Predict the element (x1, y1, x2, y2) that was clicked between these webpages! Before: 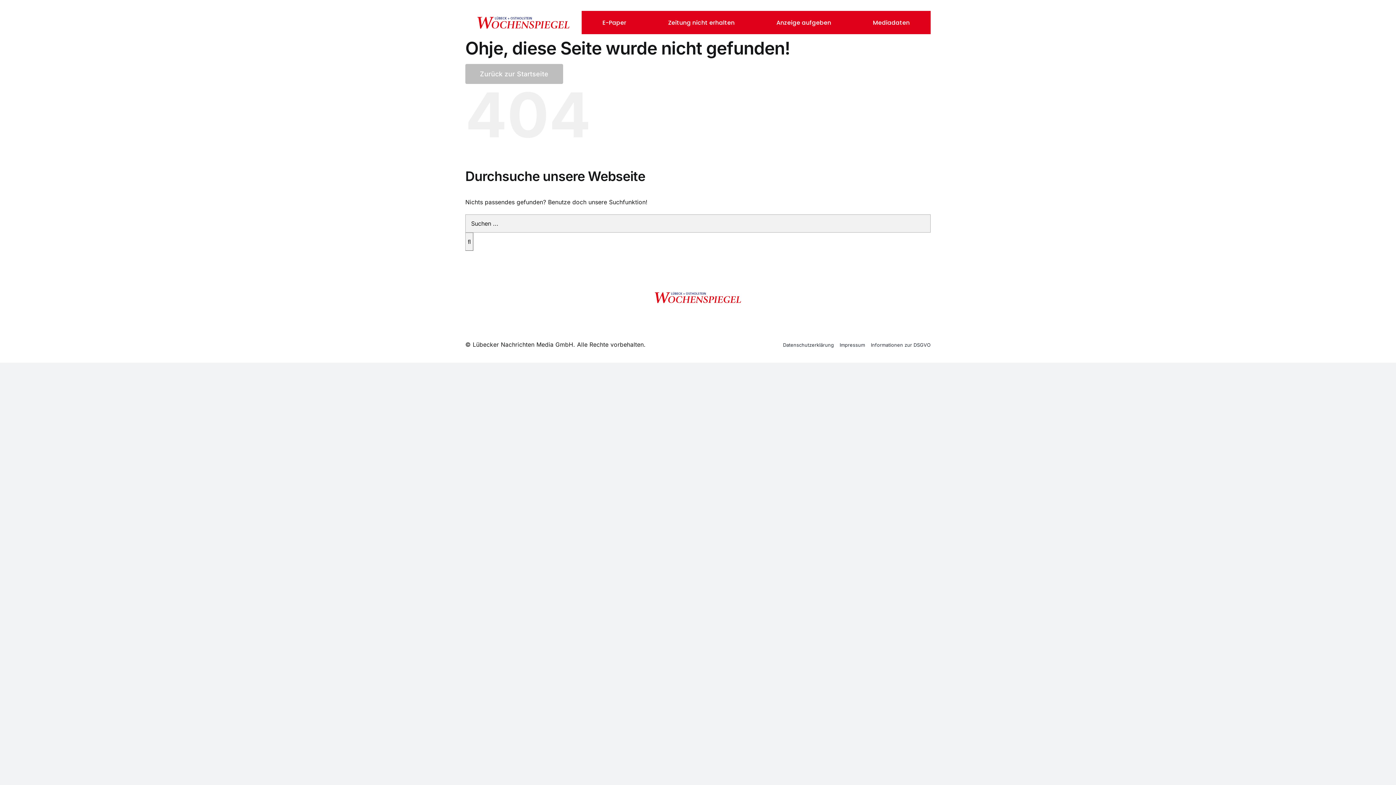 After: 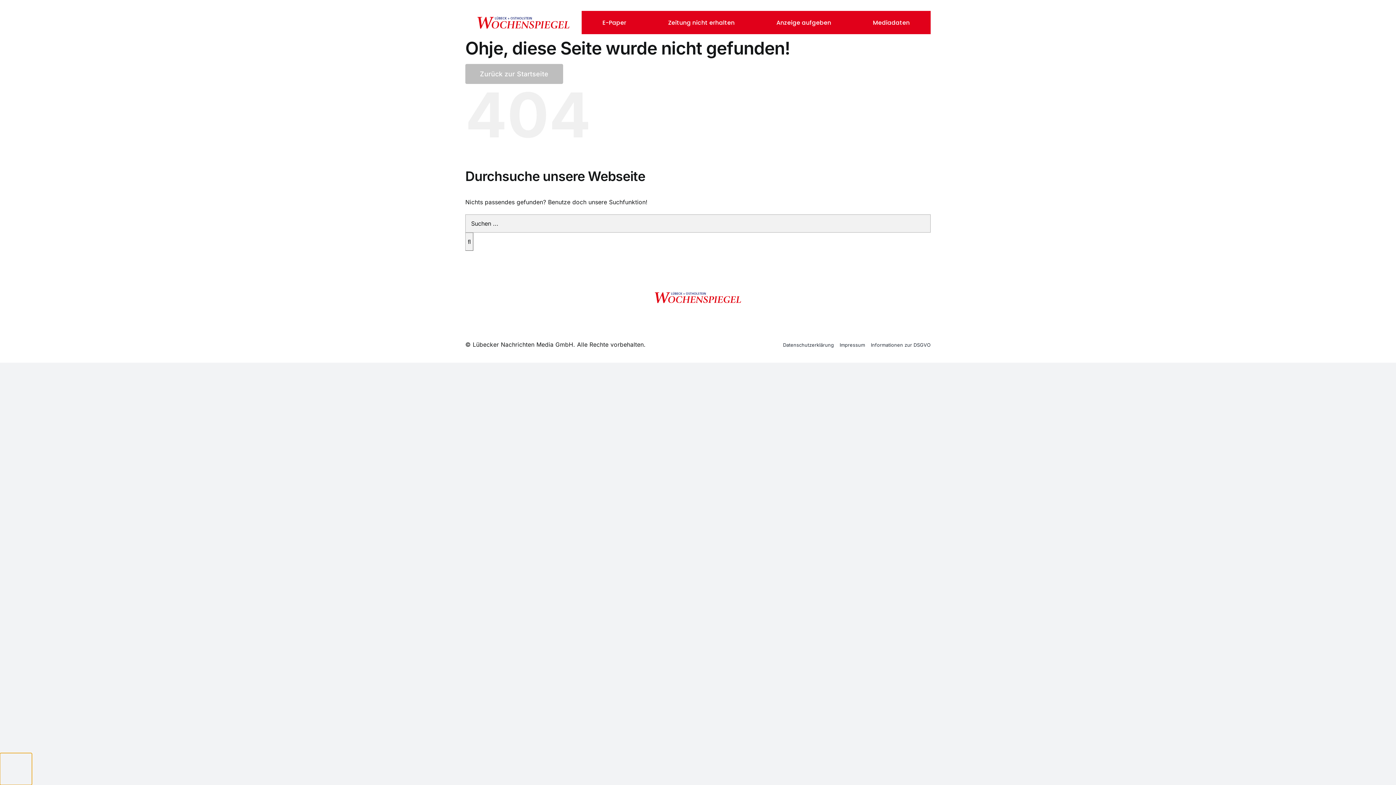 Action: label: Dialog Datenschutz-Präferenz öffnen bbox: (0, 753, 32, 785)